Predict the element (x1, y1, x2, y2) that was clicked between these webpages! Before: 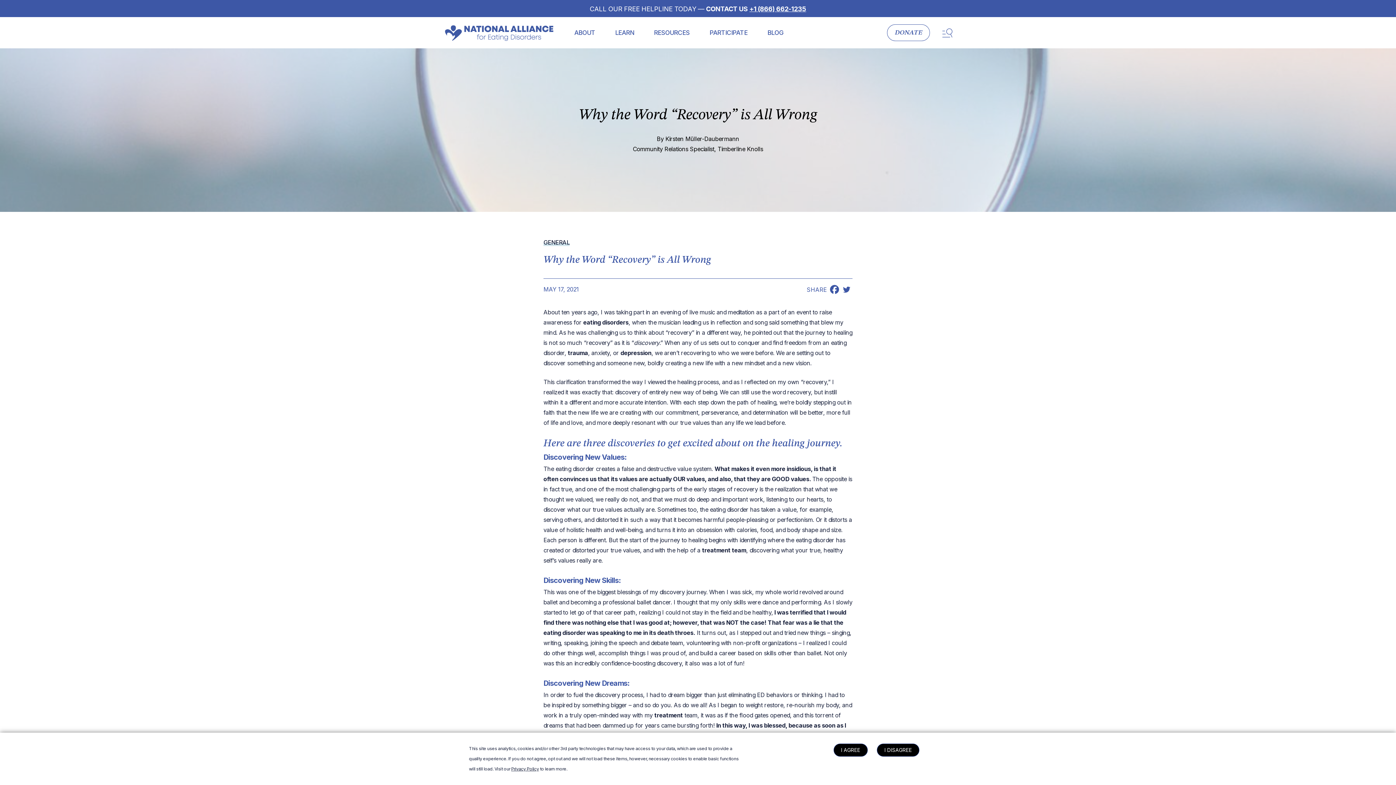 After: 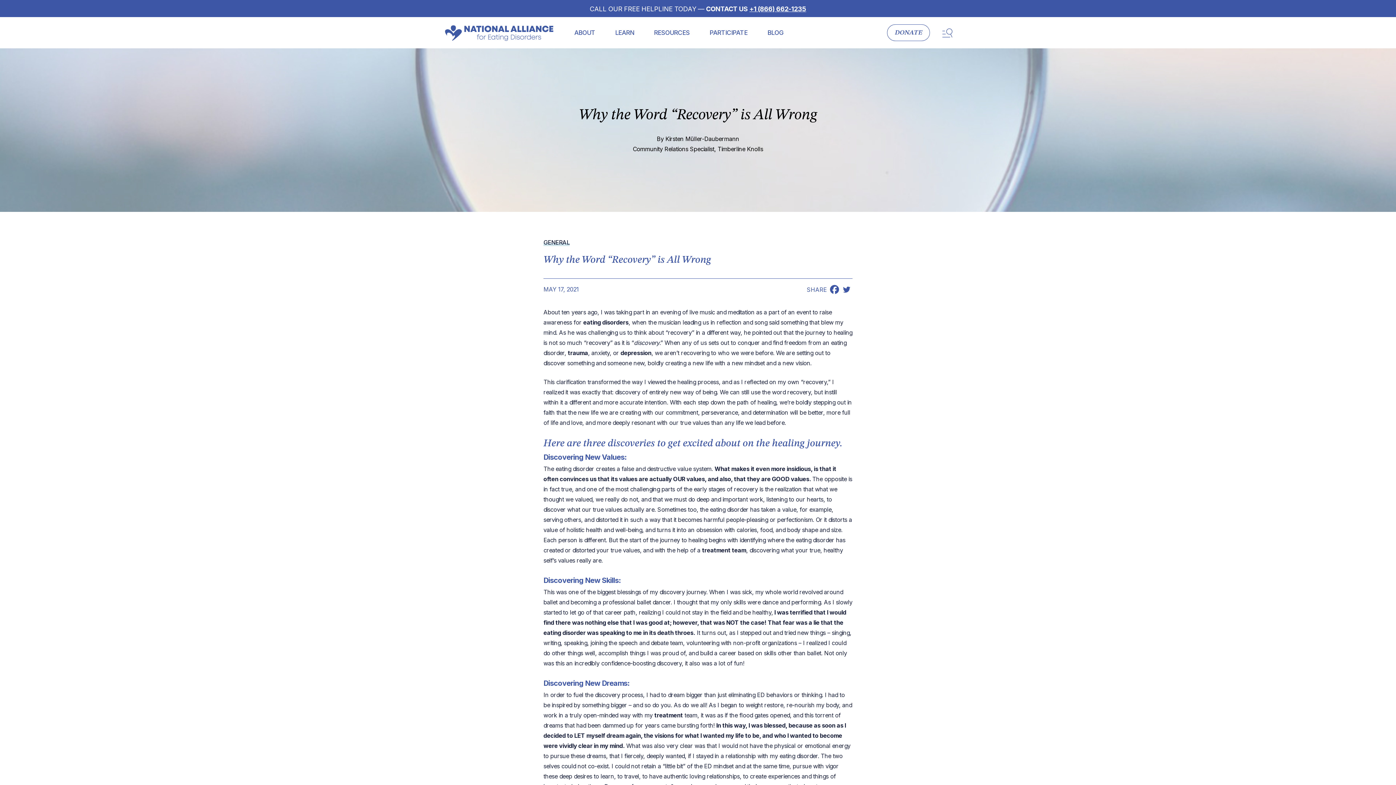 Action: label: I AGREE bbox: (833, 744, 868, 757)